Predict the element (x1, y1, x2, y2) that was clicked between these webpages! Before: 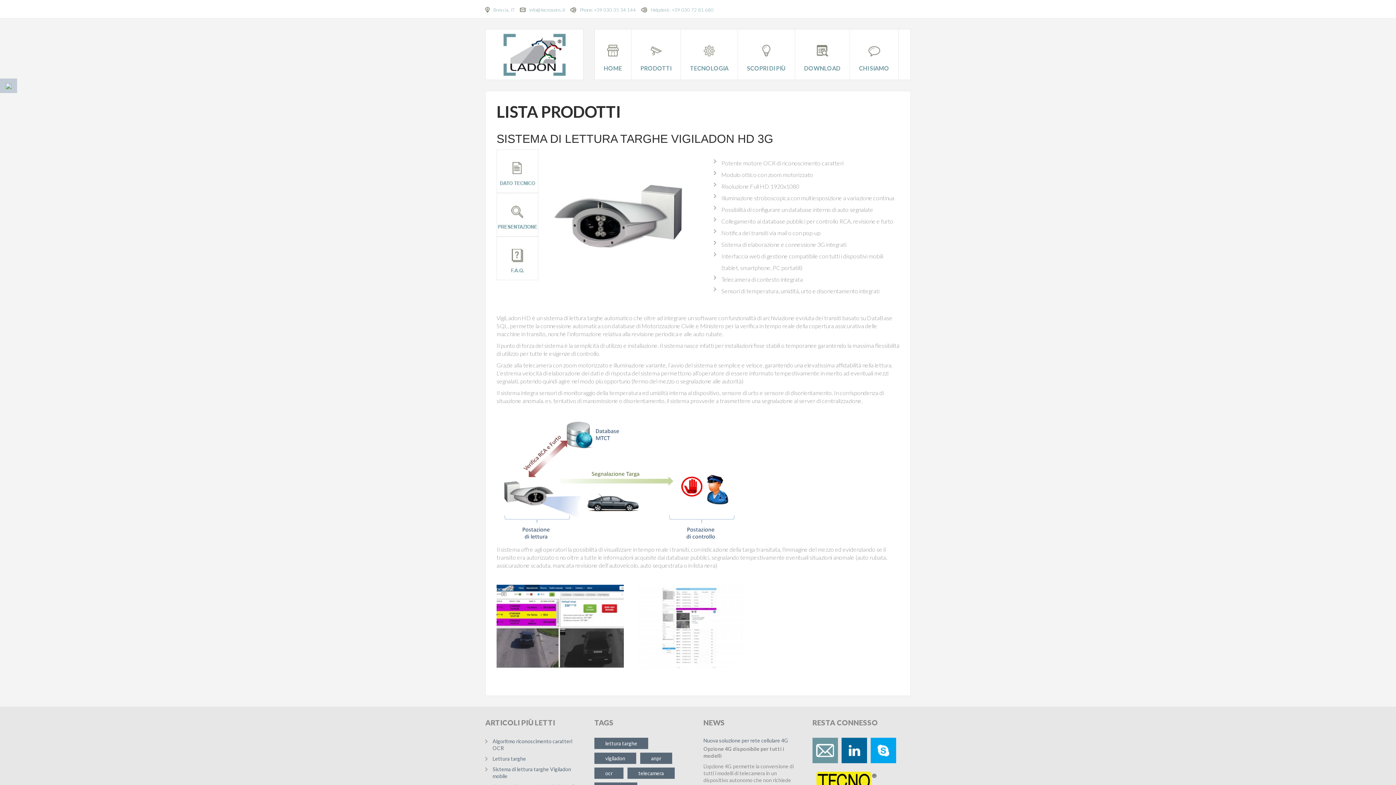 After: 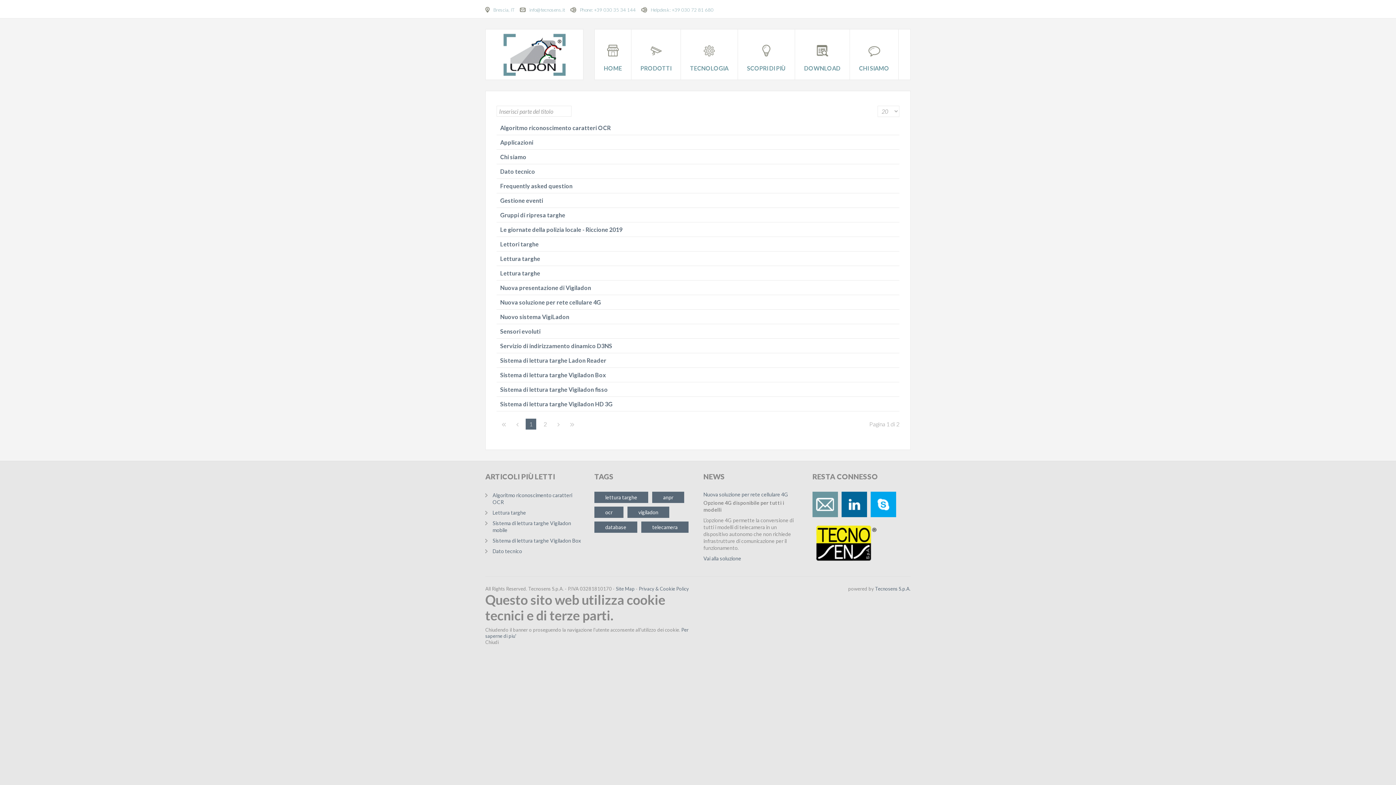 Action: bbox: (594, 738, 648, 749) label: lettura targhe